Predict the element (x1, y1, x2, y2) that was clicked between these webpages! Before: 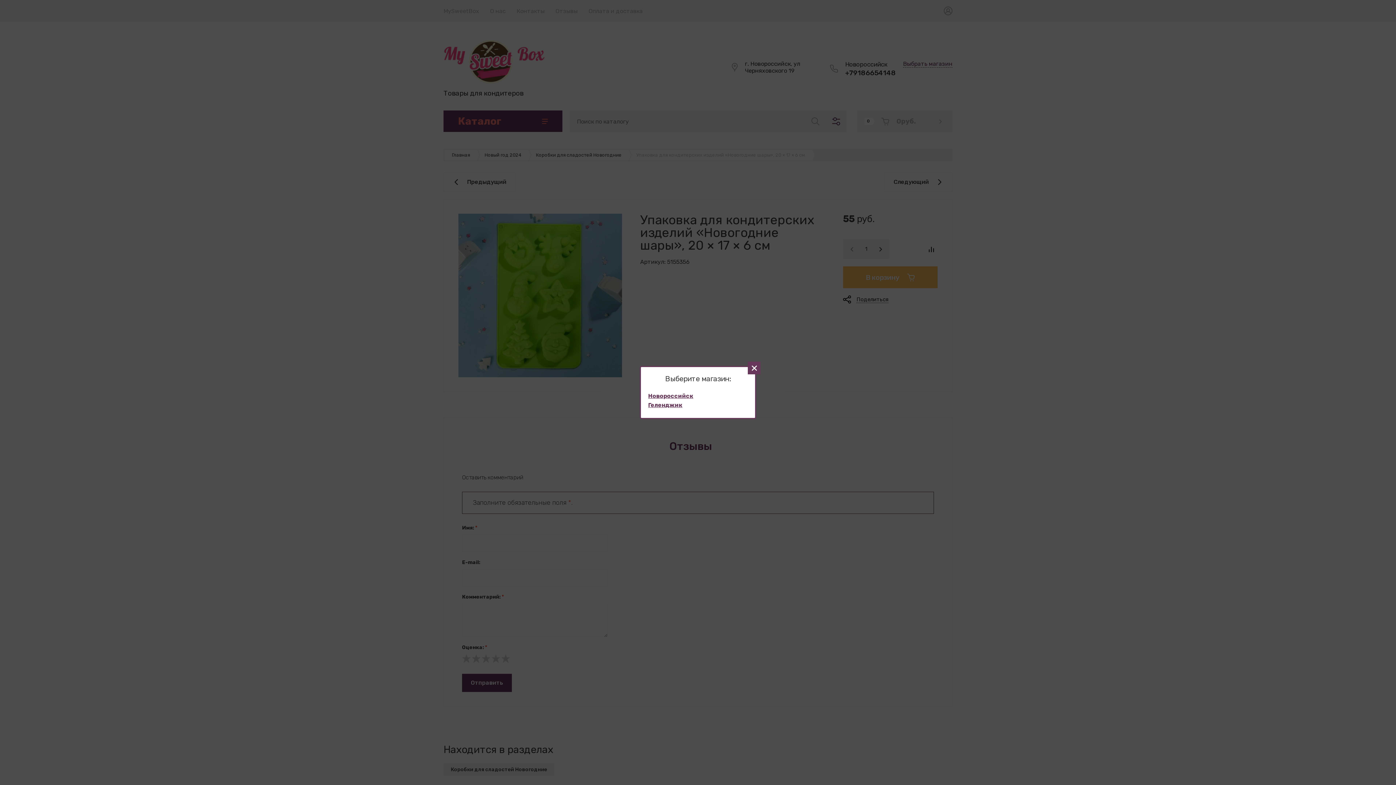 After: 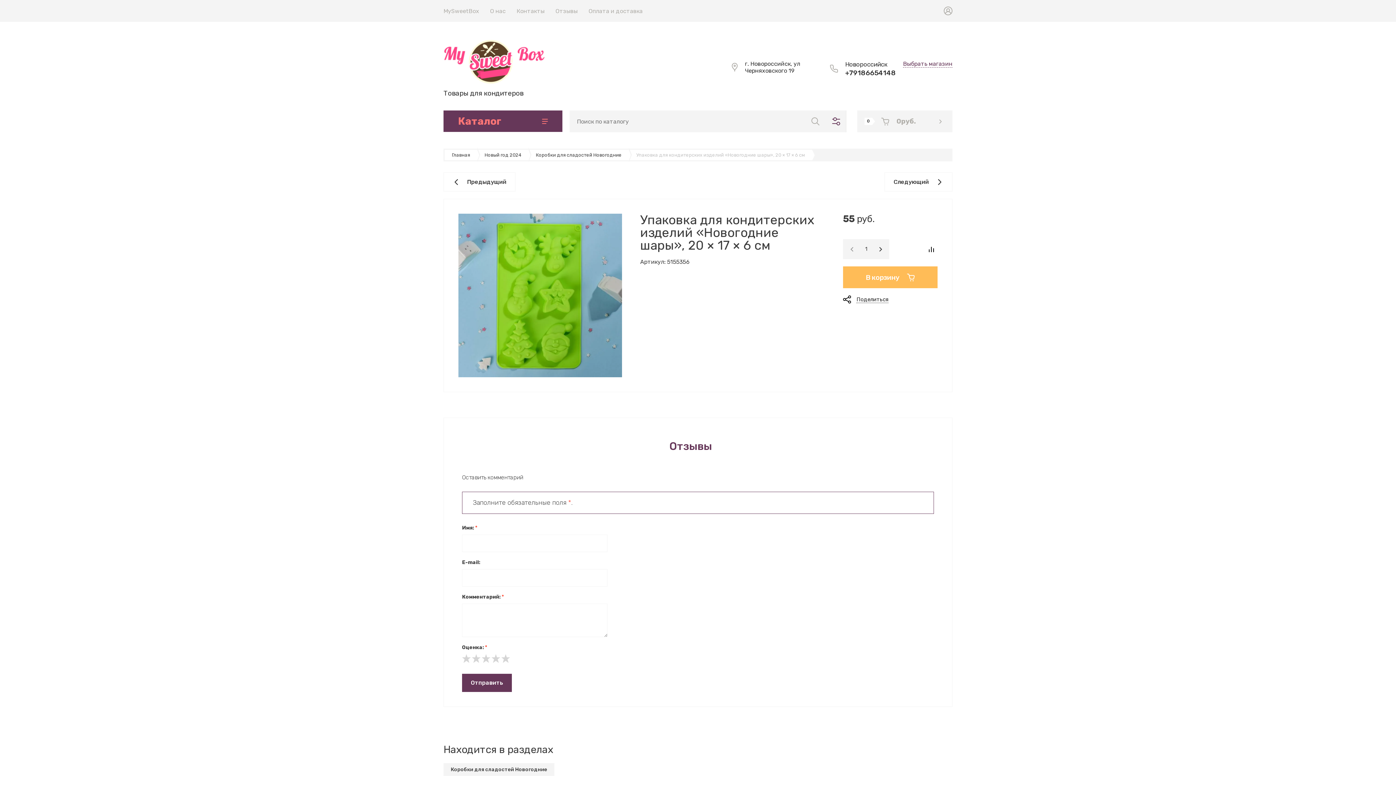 Action: bbox: (754, 0, 770, 16) label: Закрыть